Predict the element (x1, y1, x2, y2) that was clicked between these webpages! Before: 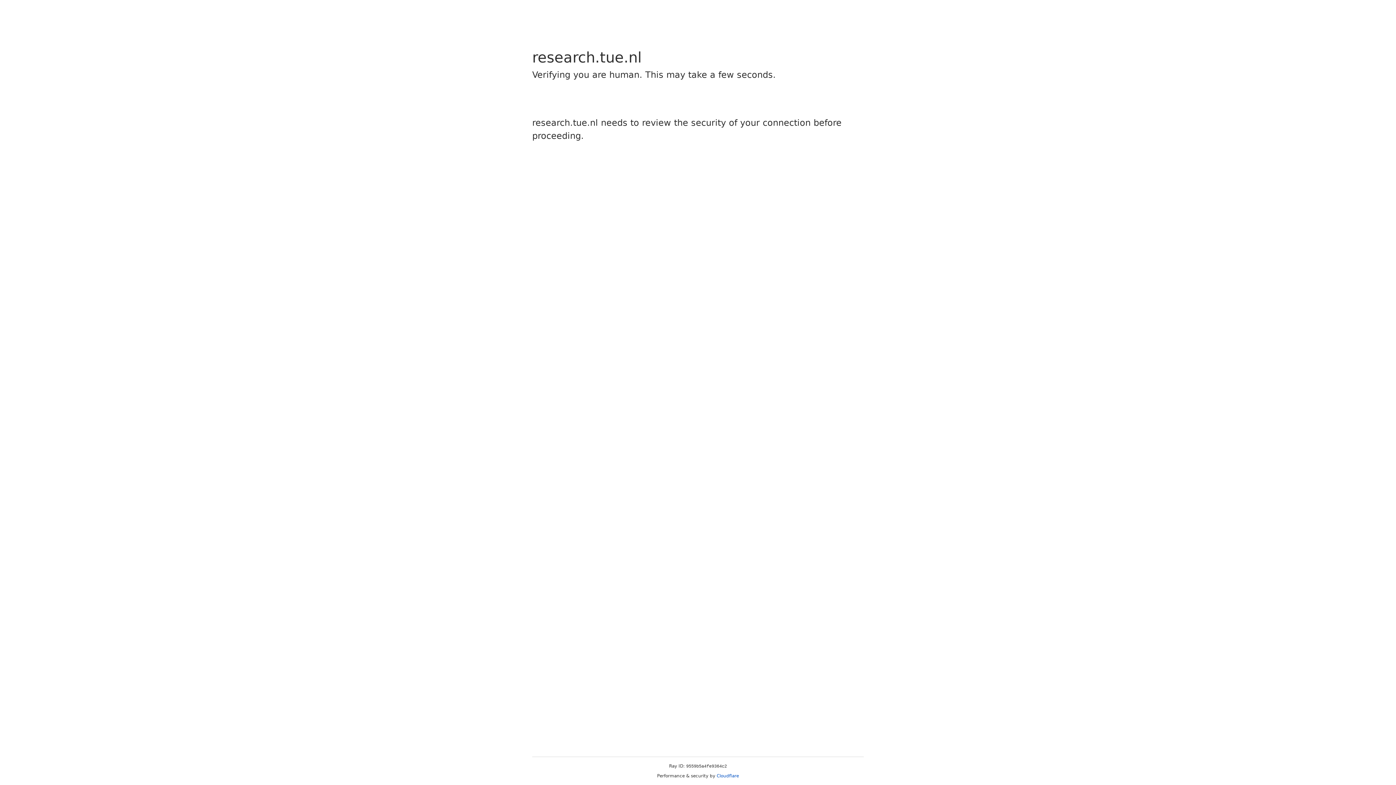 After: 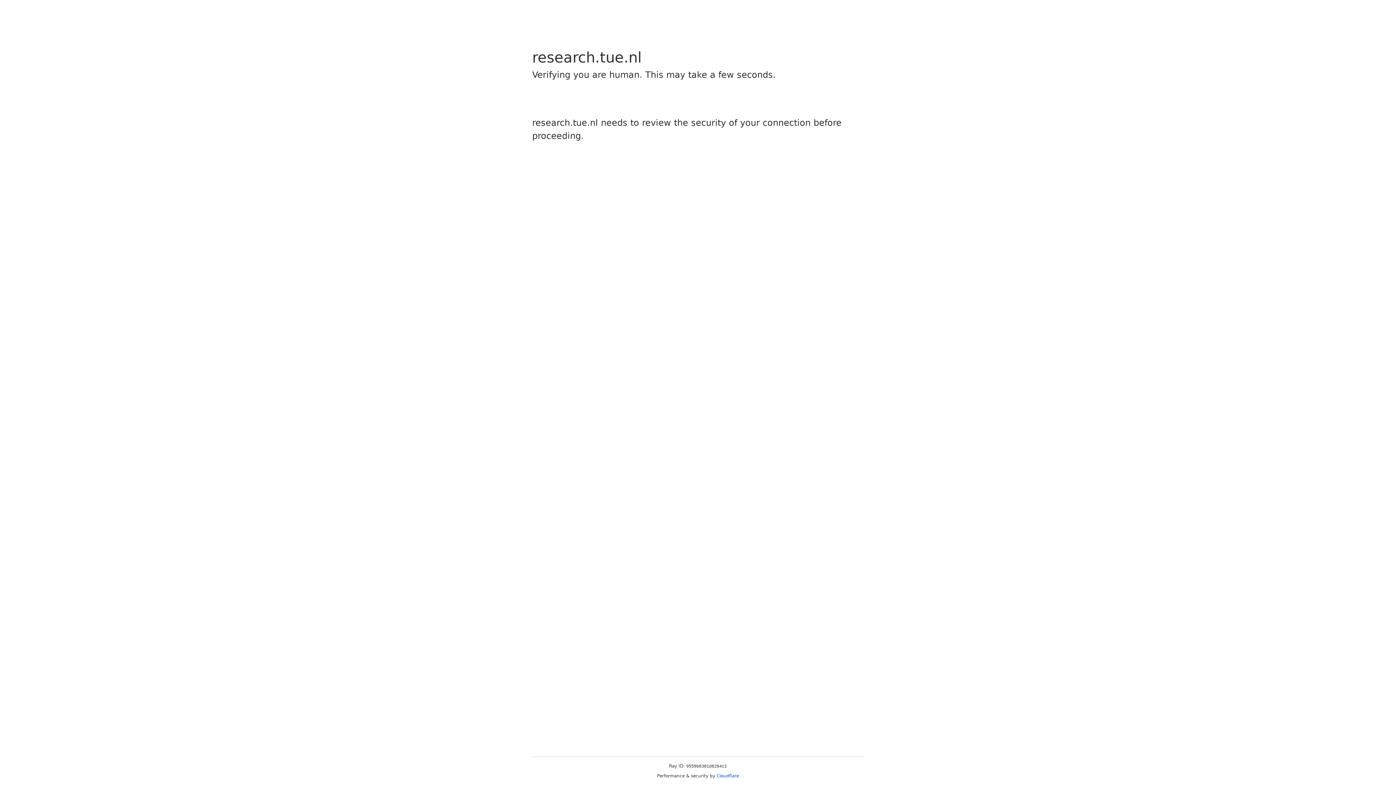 Action: label: Cloudflare bbox: (716, 773, 739, 778)